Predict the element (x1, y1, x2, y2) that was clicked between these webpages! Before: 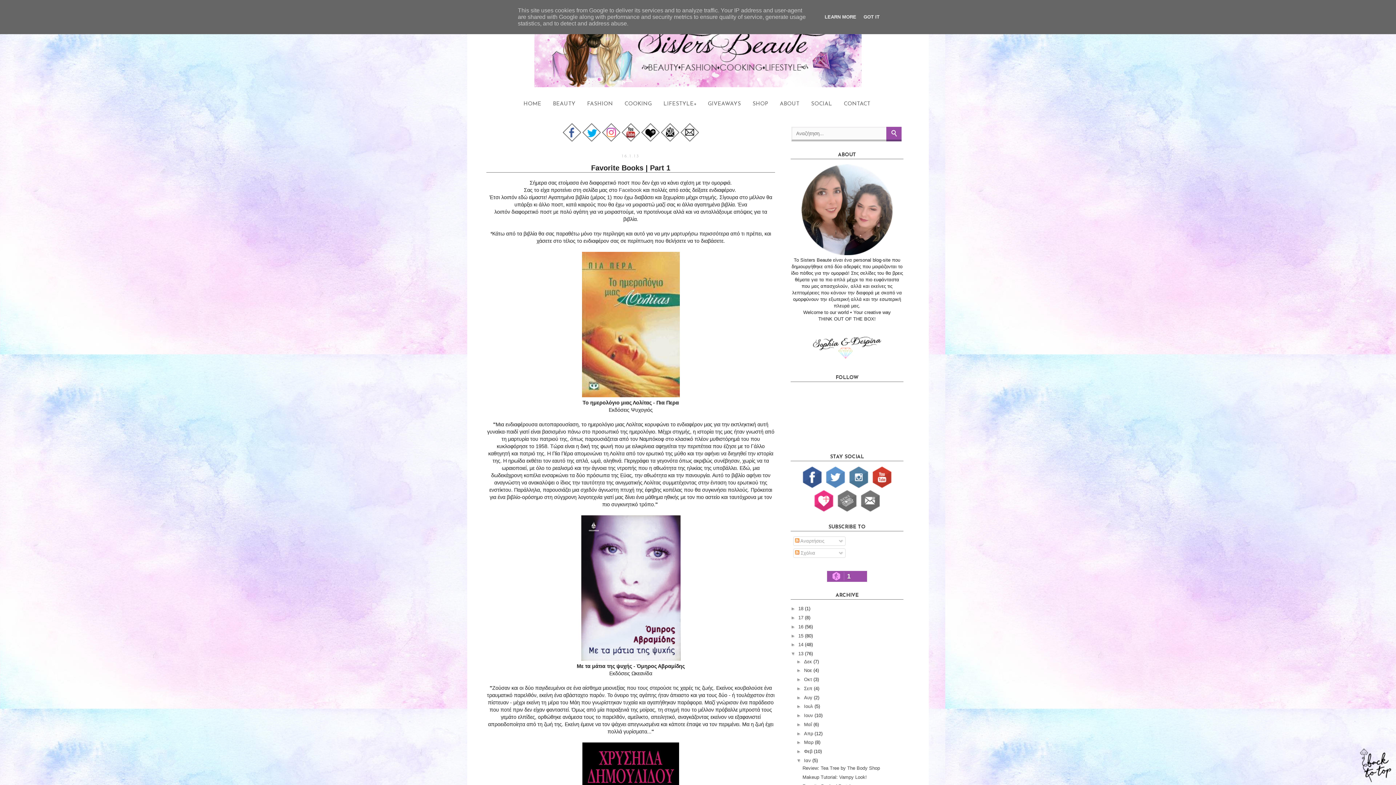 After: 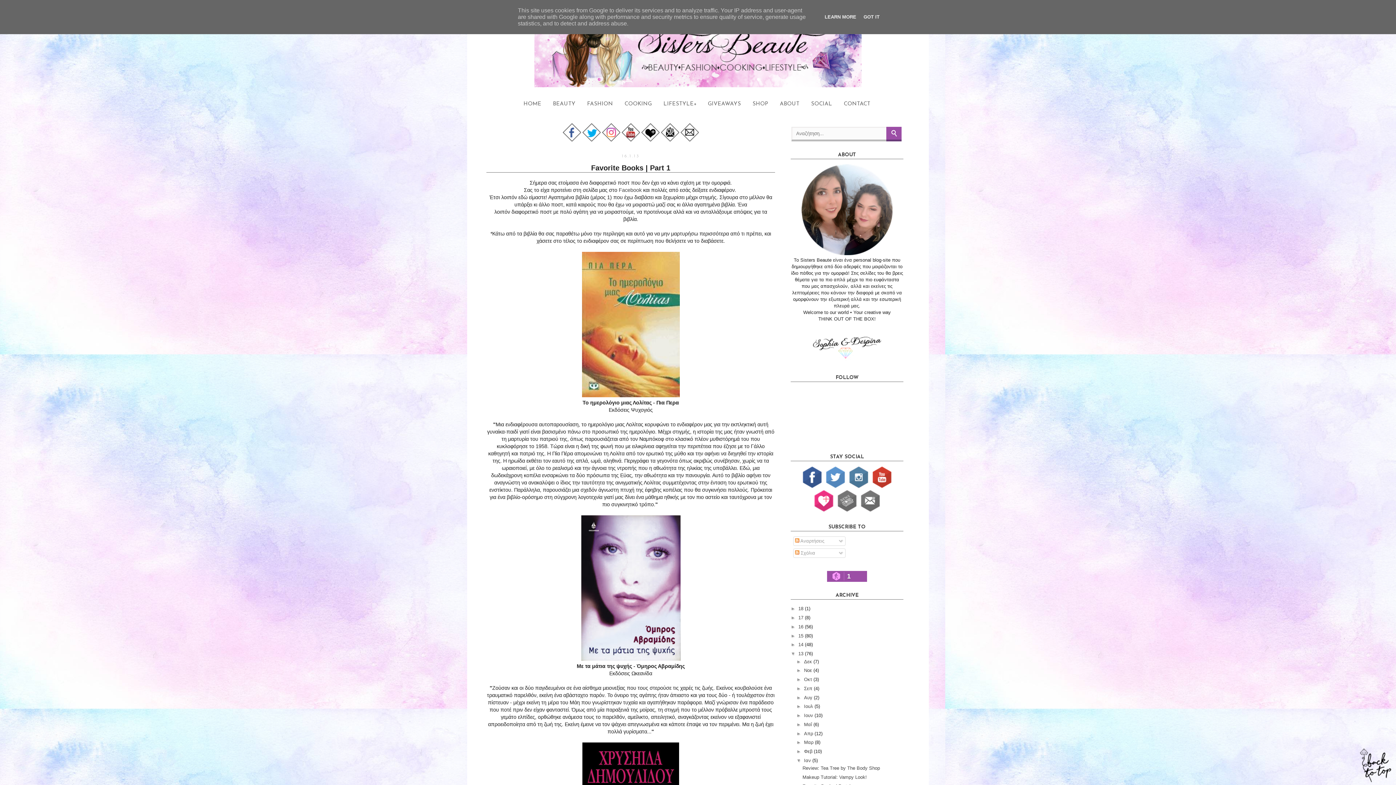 Action: bbox: (602, 137, 620, 142)